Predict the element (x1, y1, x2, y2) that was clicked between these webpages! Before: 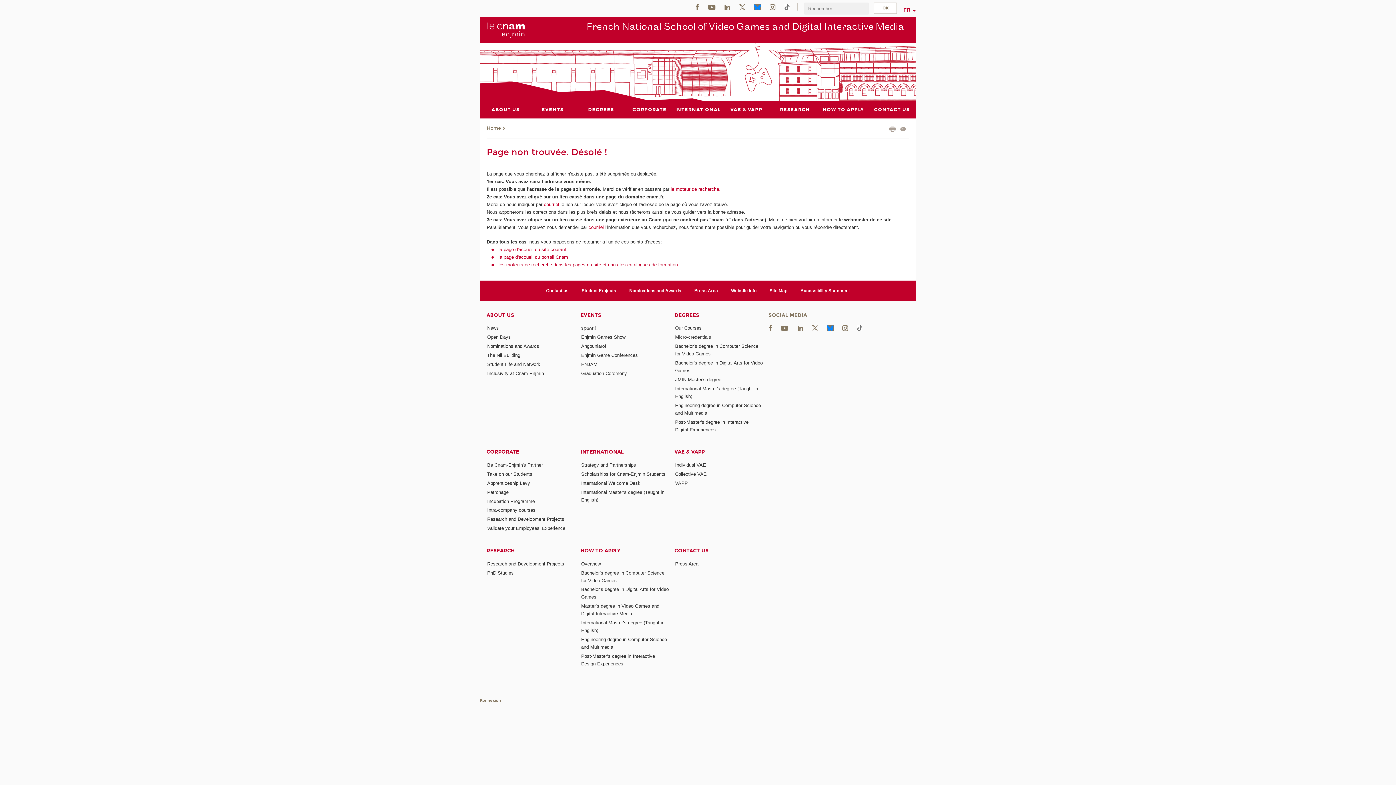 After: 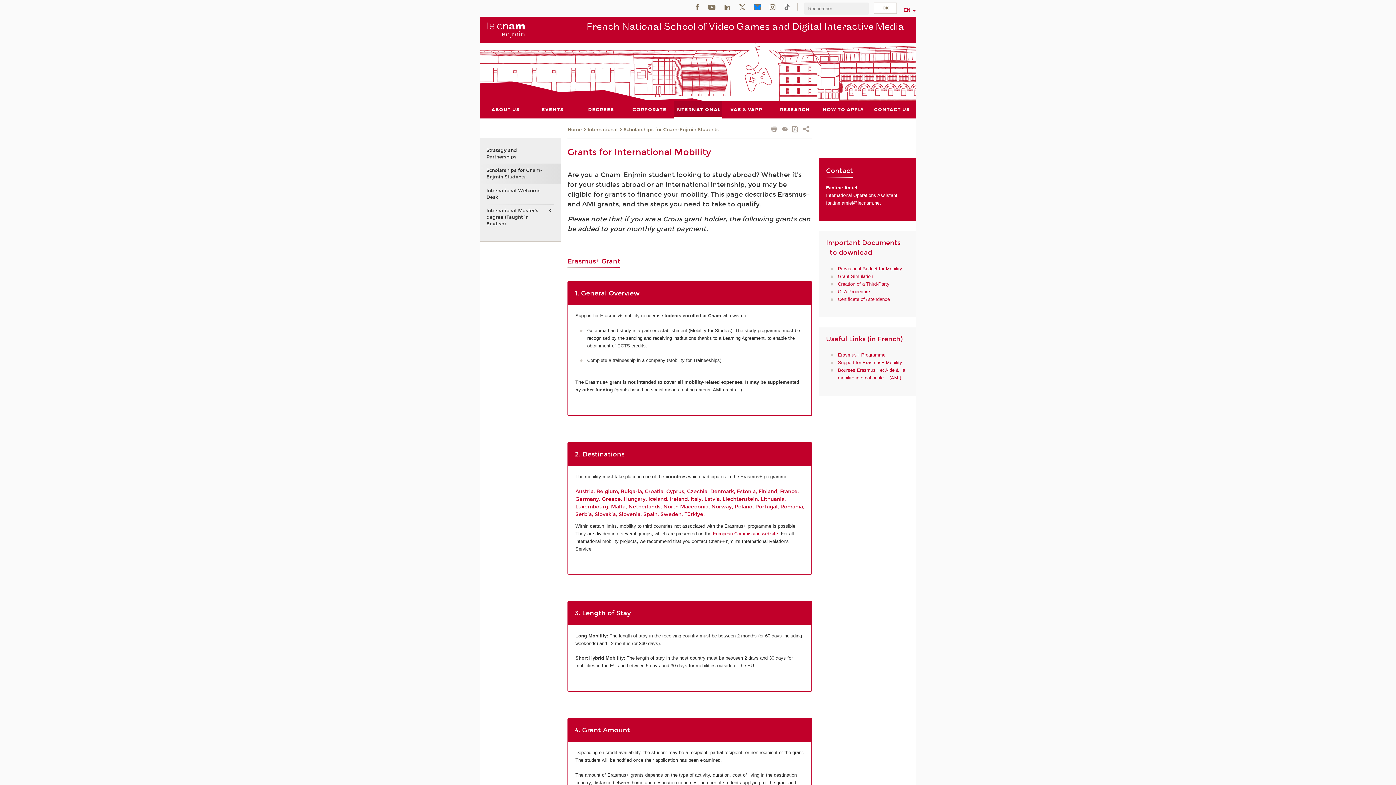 Action: label: Scholarships for Cnam-Enjmin Students bbox: (581, 471, 665, 477)